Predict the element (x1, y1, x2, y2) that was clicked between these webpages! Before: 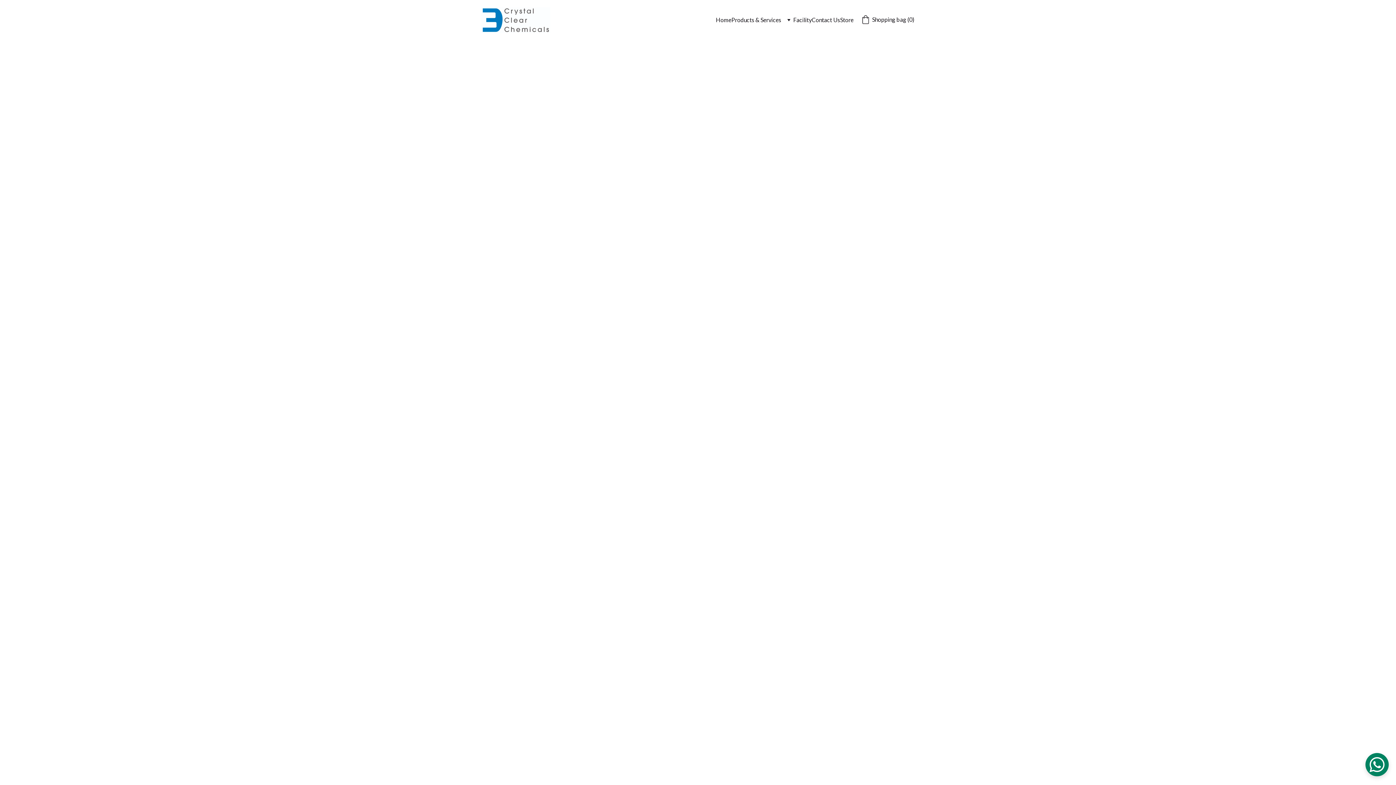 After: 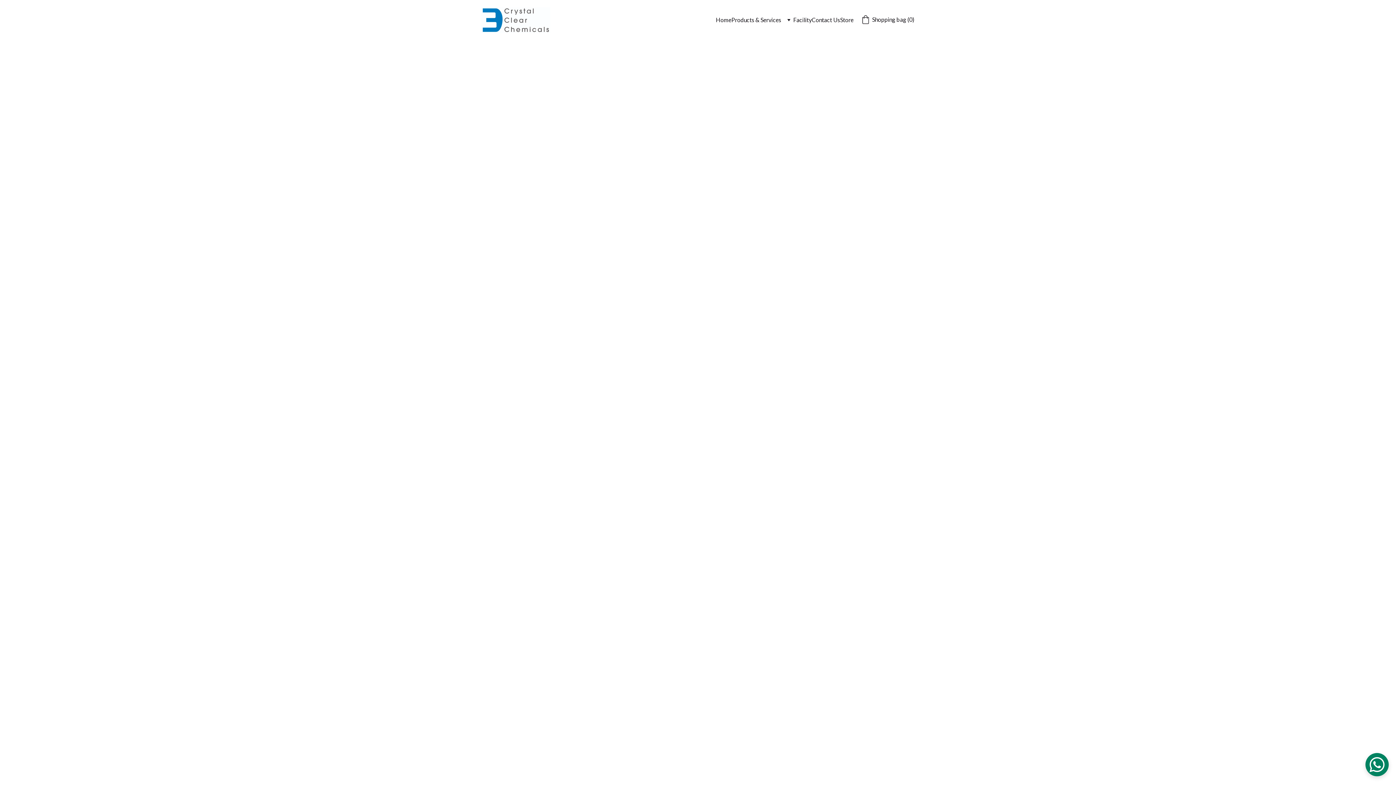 Action: label: Shopping bag (0) bbox: (861, 14, 914, 24)